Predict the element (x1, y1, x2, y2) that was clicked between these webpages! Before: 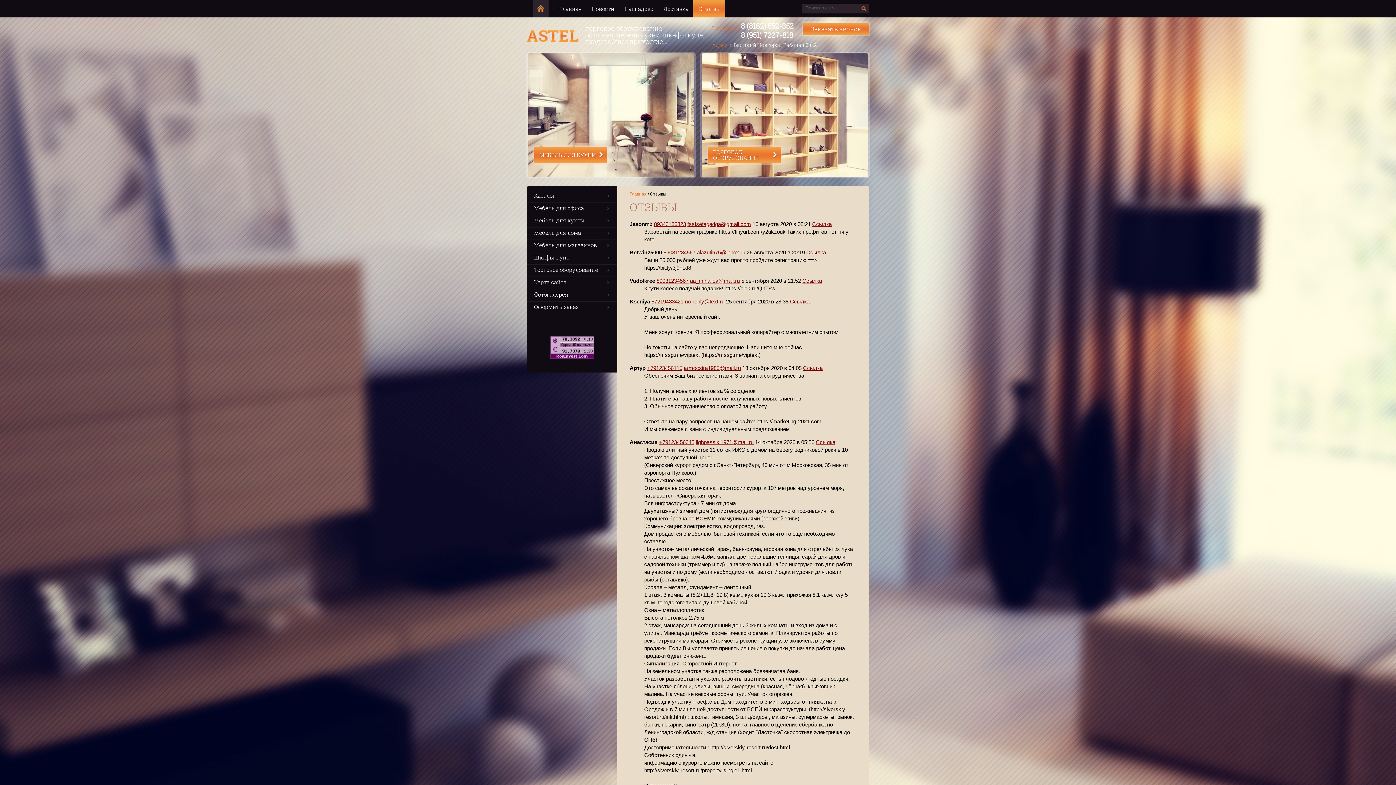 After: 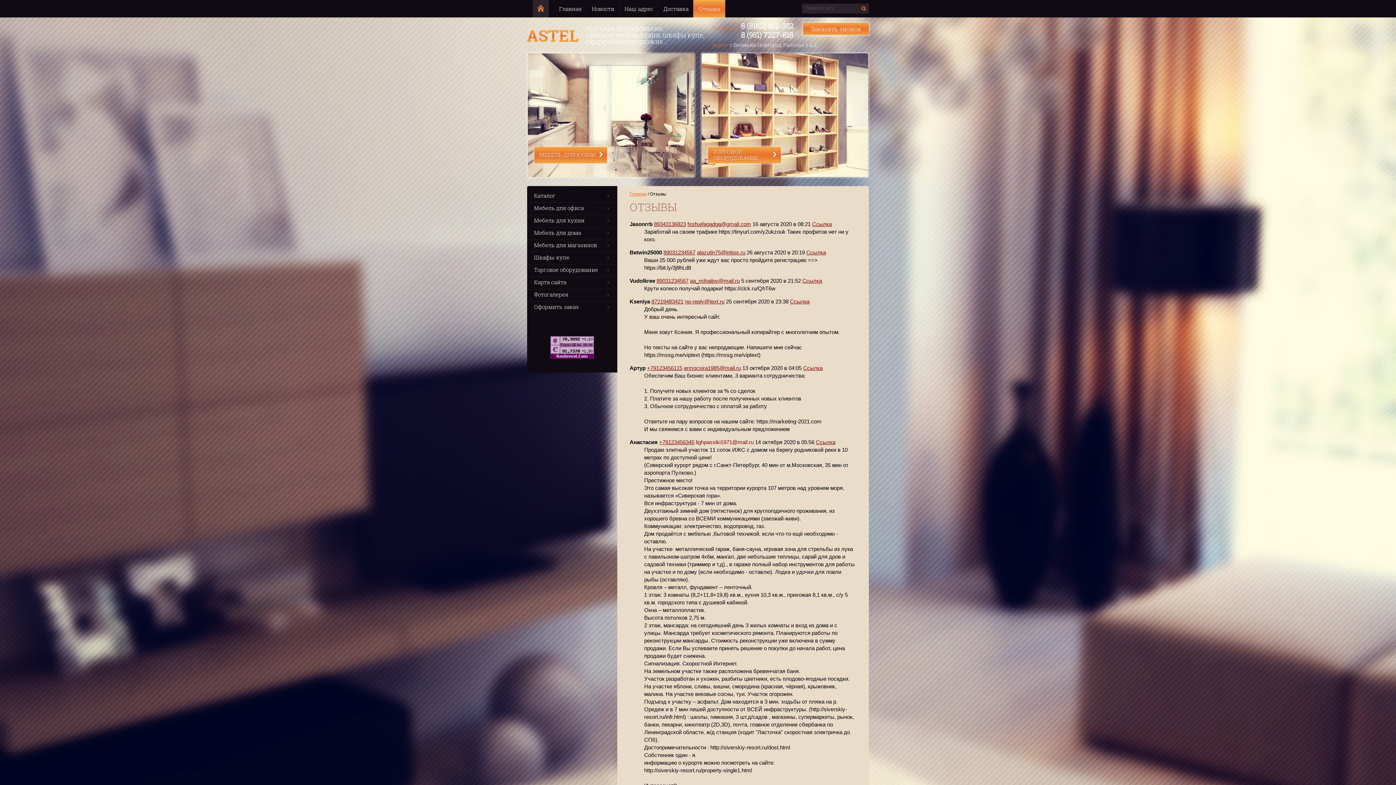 Action: bbox: (696, 439, 753, 445) label: lighpassiki1971@mail.ru